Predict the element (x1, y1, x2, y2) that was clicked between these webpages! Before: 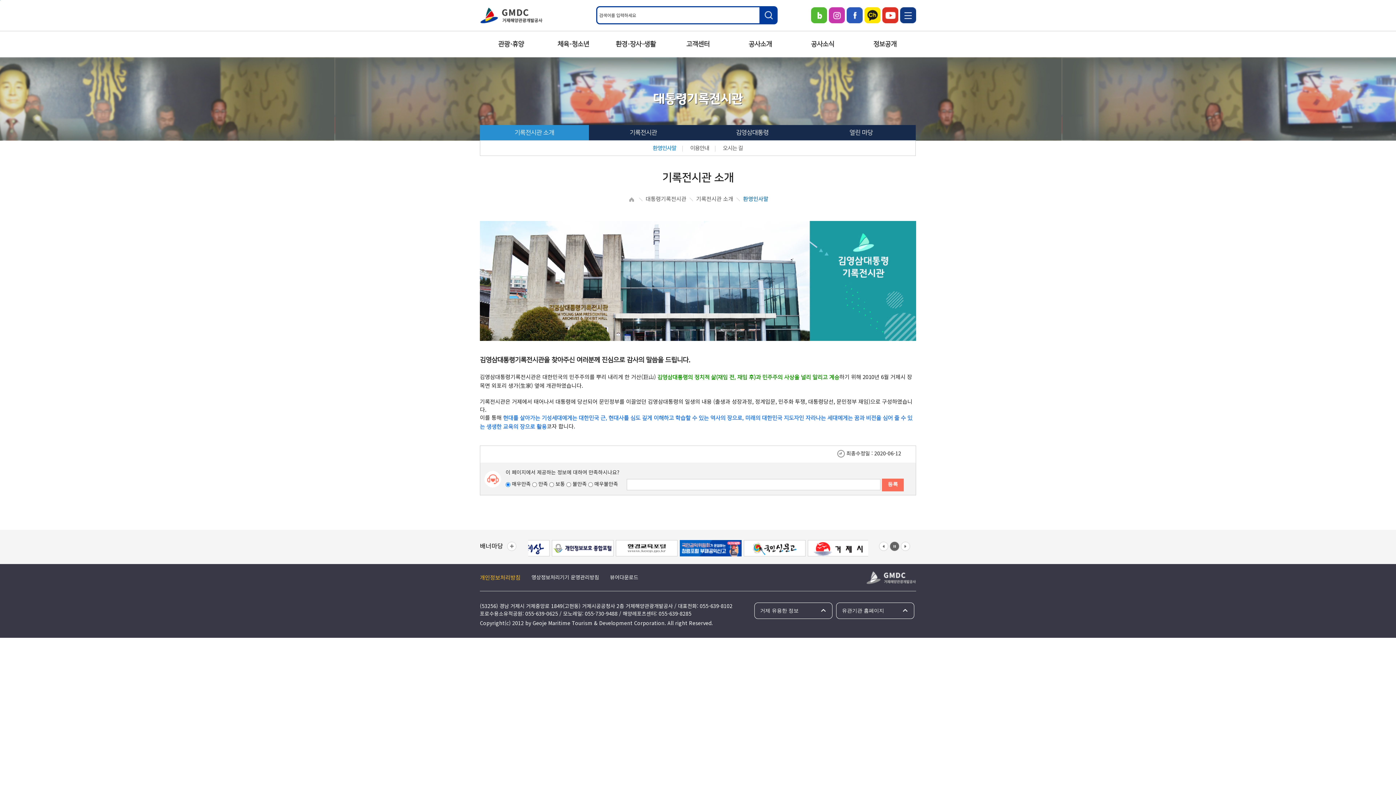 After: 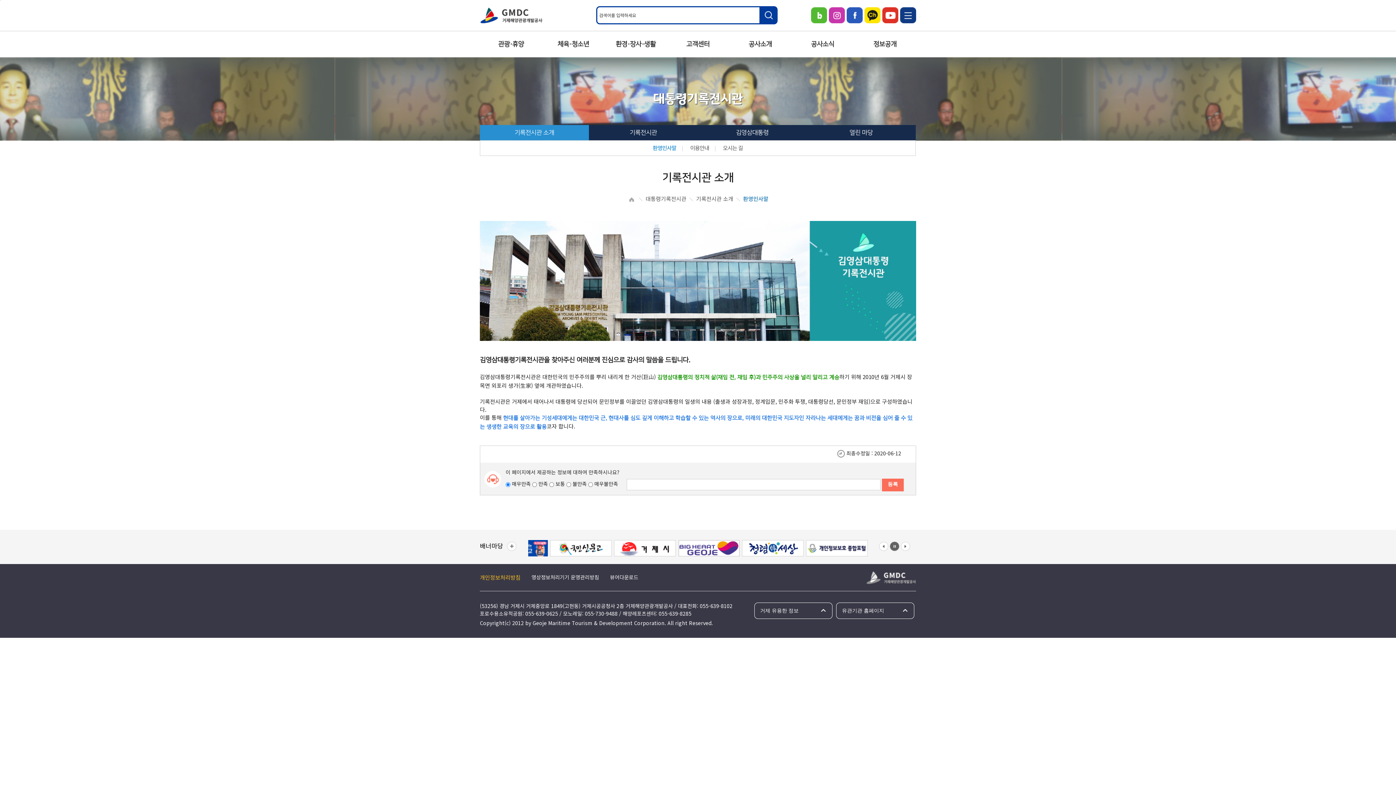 Action: bbox: (745, 544, 807, 551)